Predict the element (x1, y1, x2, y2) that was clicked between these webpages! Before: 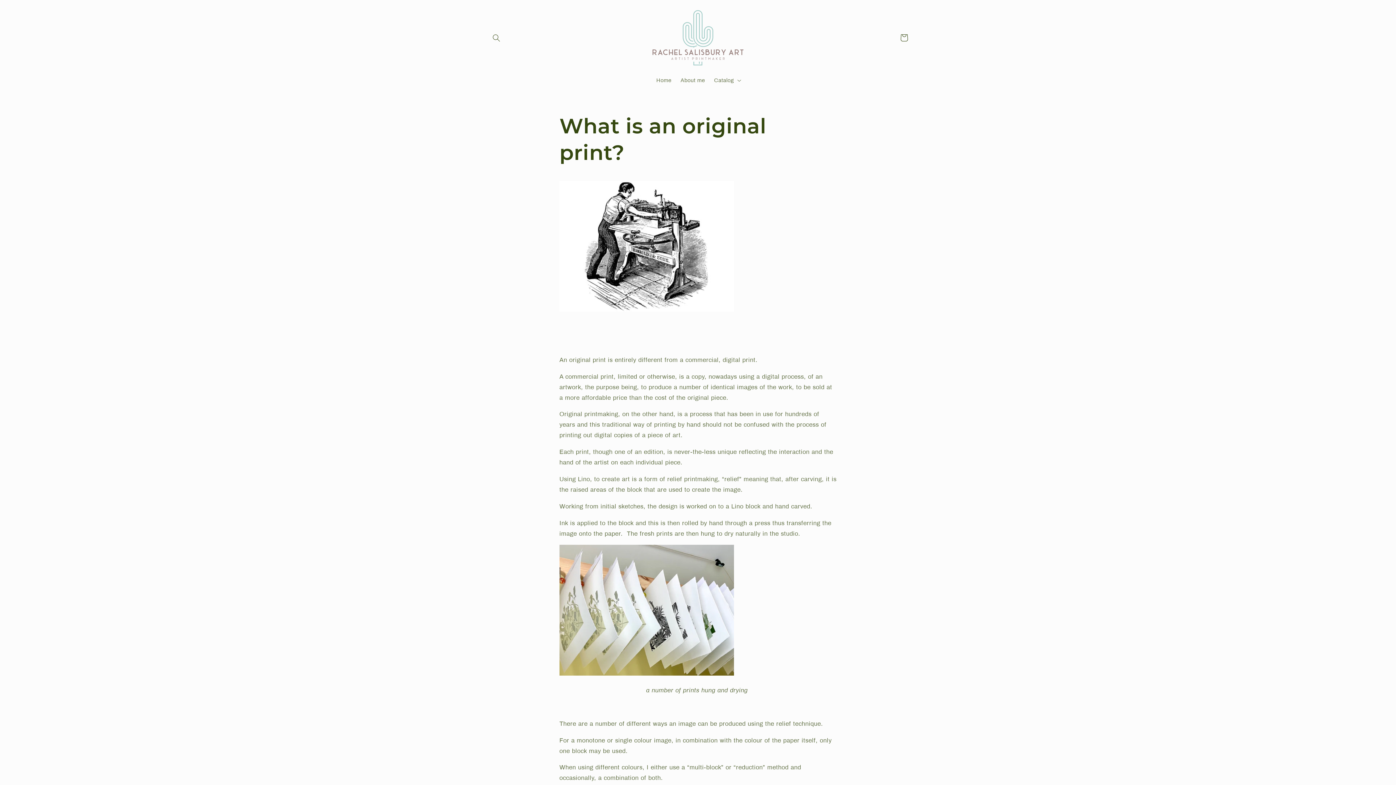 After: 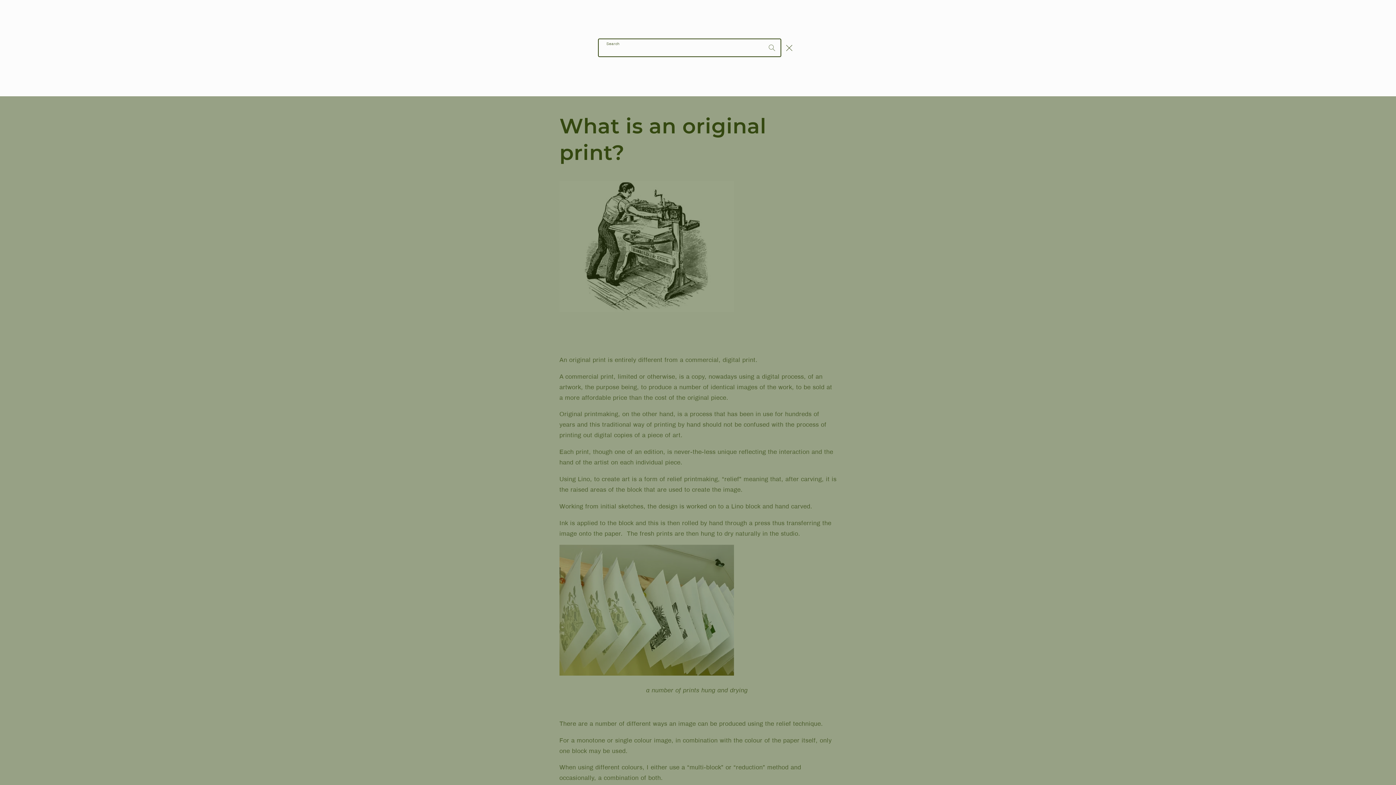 Action: label: Search bbox: (488, 29, 504, 46)